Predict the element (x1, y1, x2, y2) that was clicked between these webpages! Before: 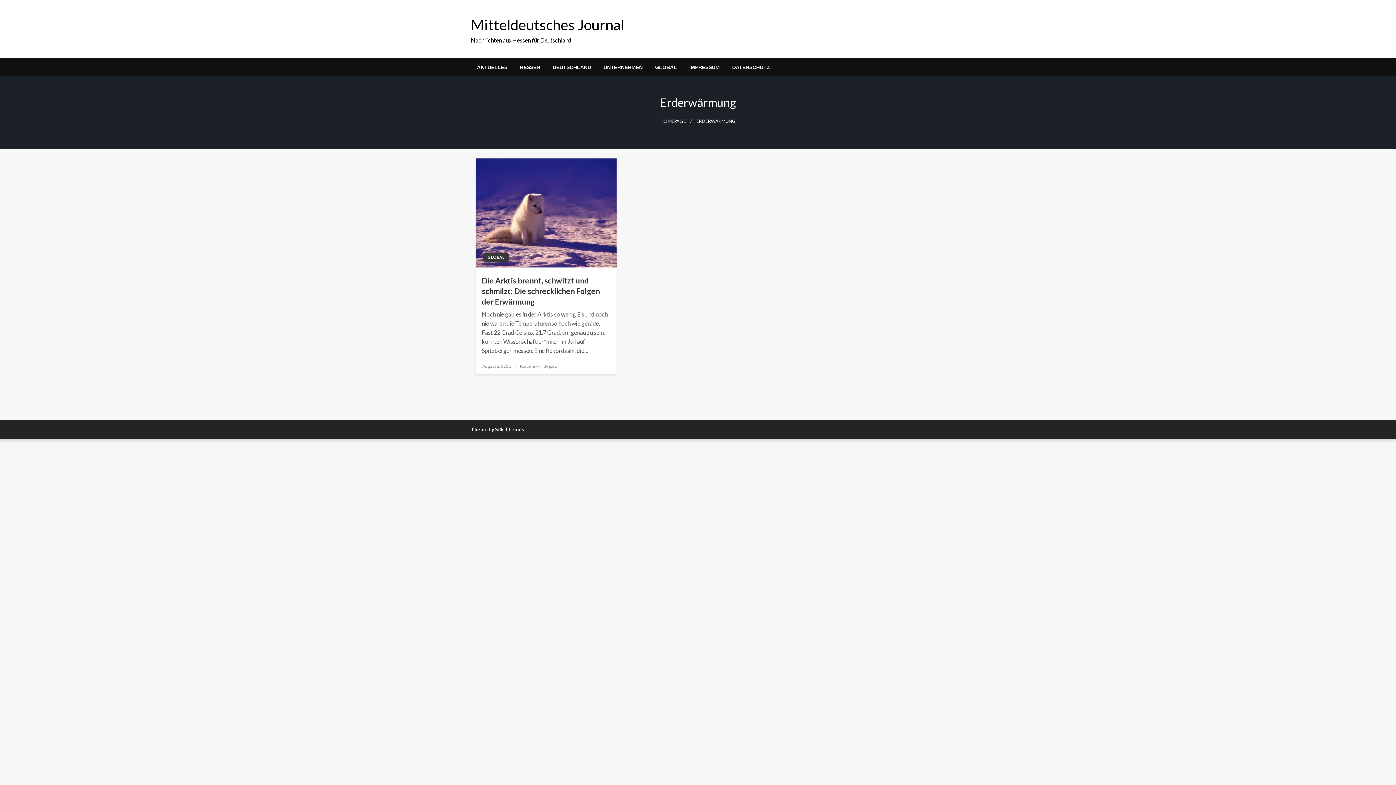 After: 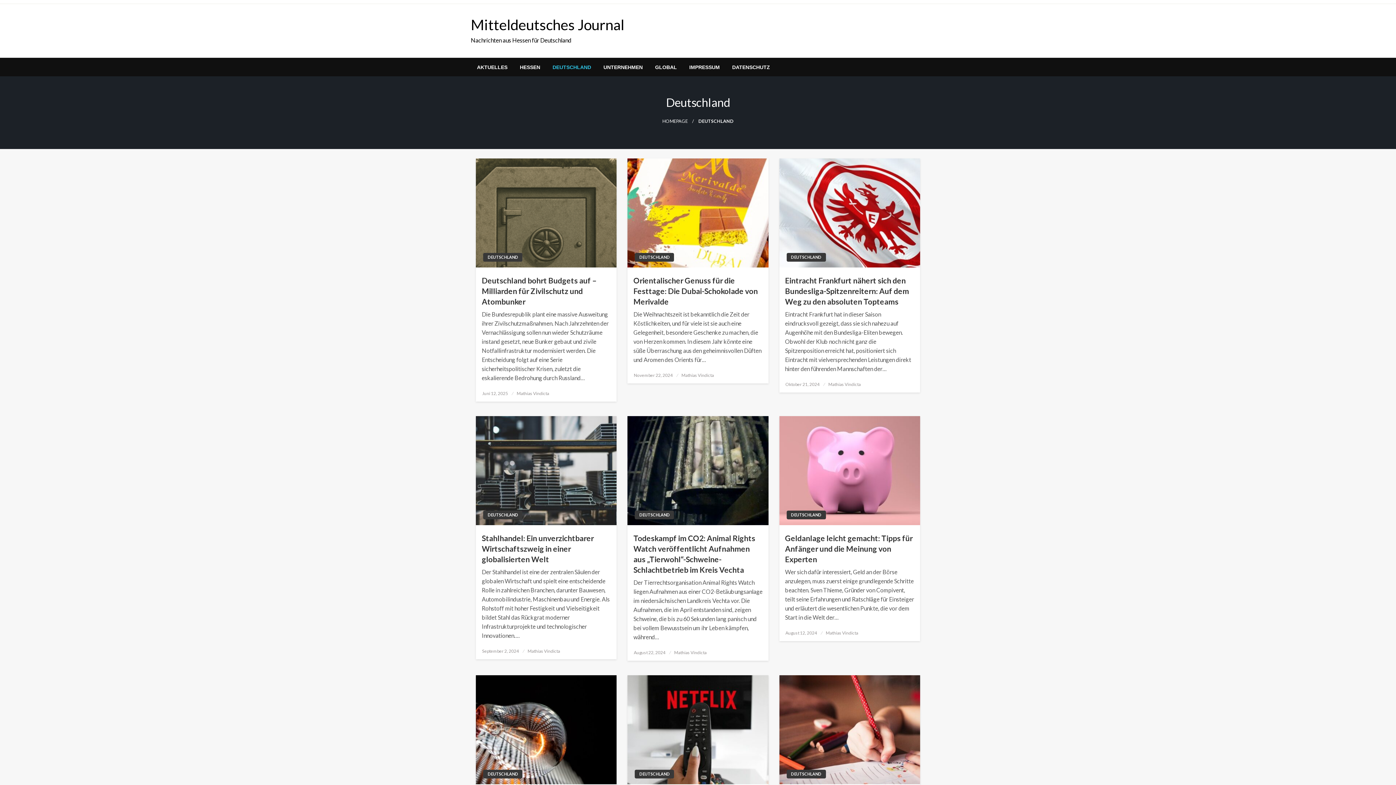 Action: label: DEUTSCHLAND bbox: (546, 58, 597, 76)